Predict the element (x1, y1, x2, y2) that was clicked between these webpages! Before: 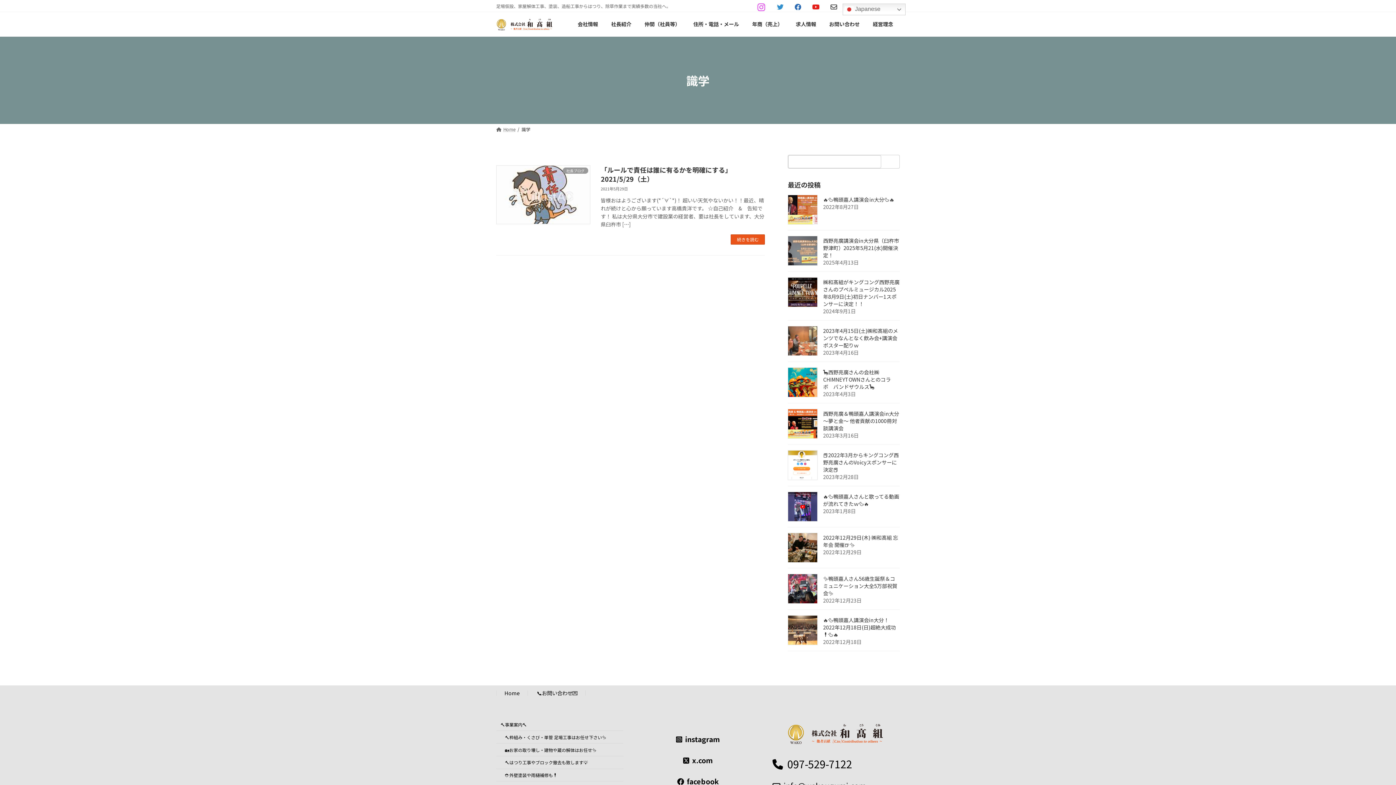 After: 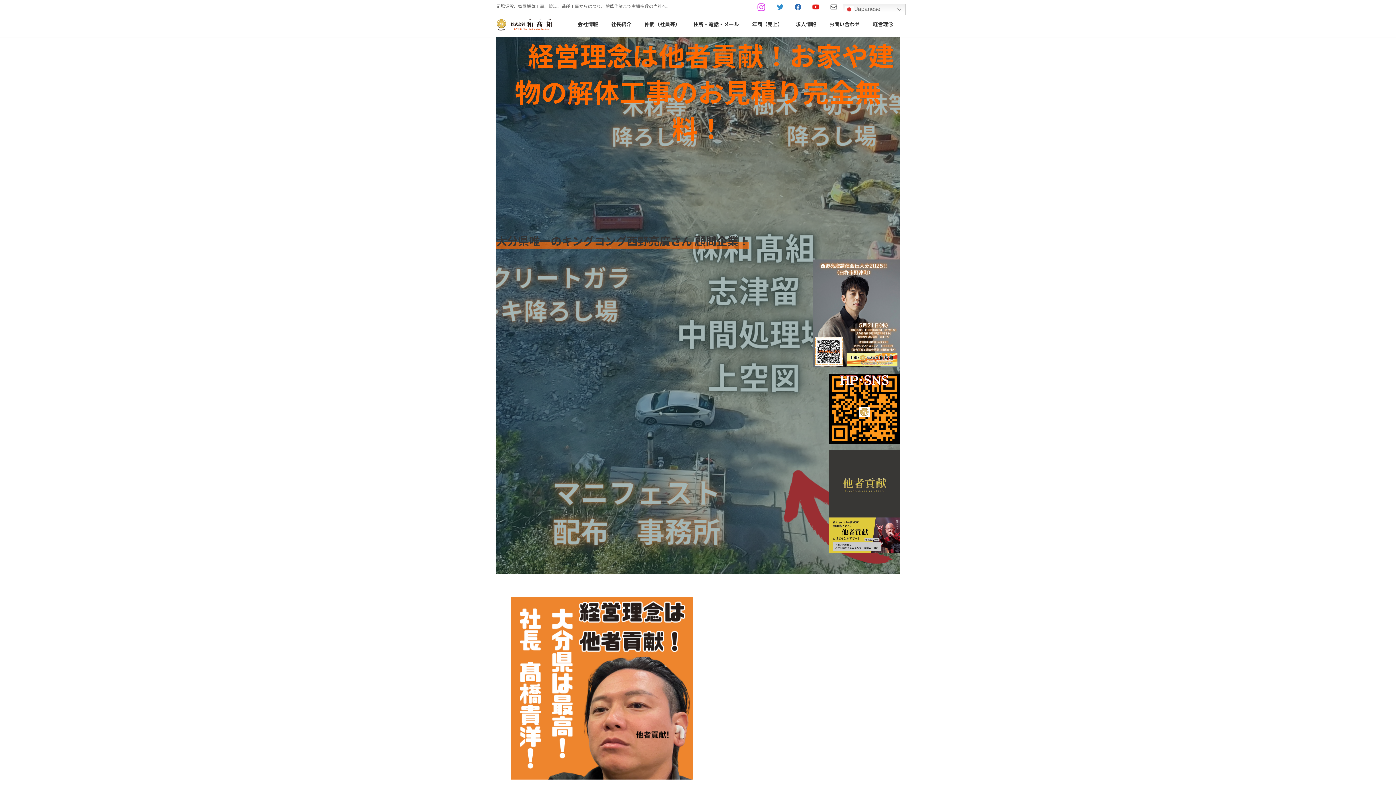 Action: bbox: (504, 689, 519, 697) label: Home